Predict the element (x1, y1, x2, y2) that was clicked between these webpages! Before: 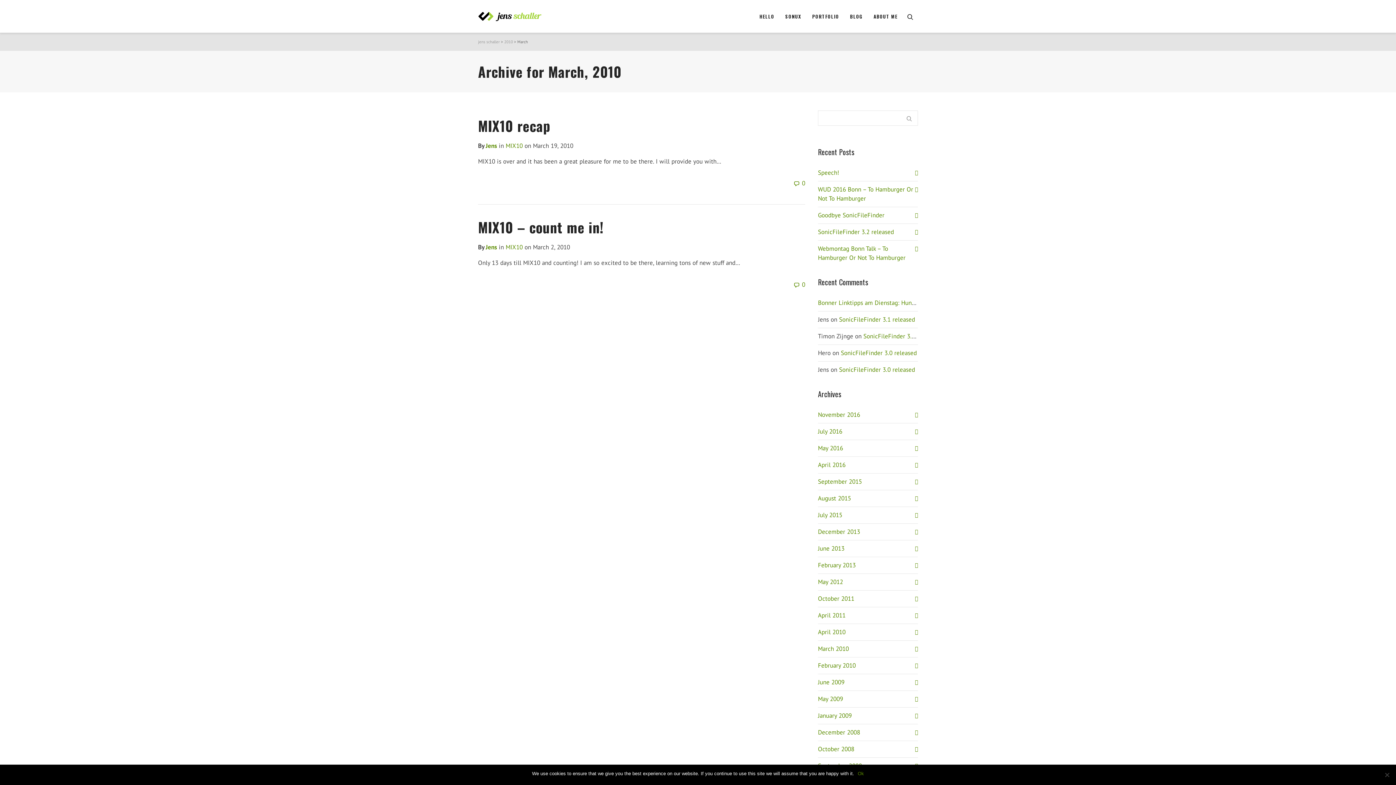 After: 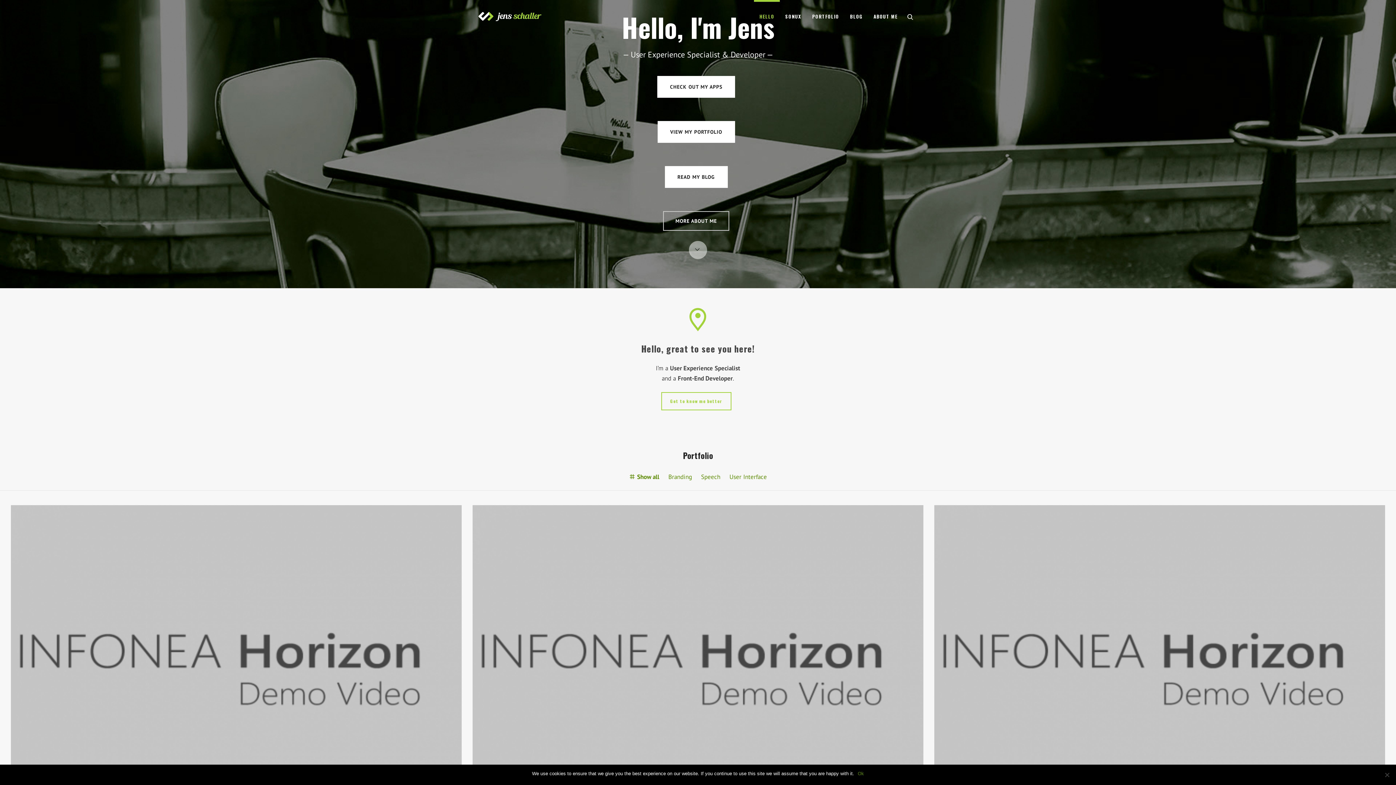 Action: label: jens schaller bbox: (478, 39, 500, 44)